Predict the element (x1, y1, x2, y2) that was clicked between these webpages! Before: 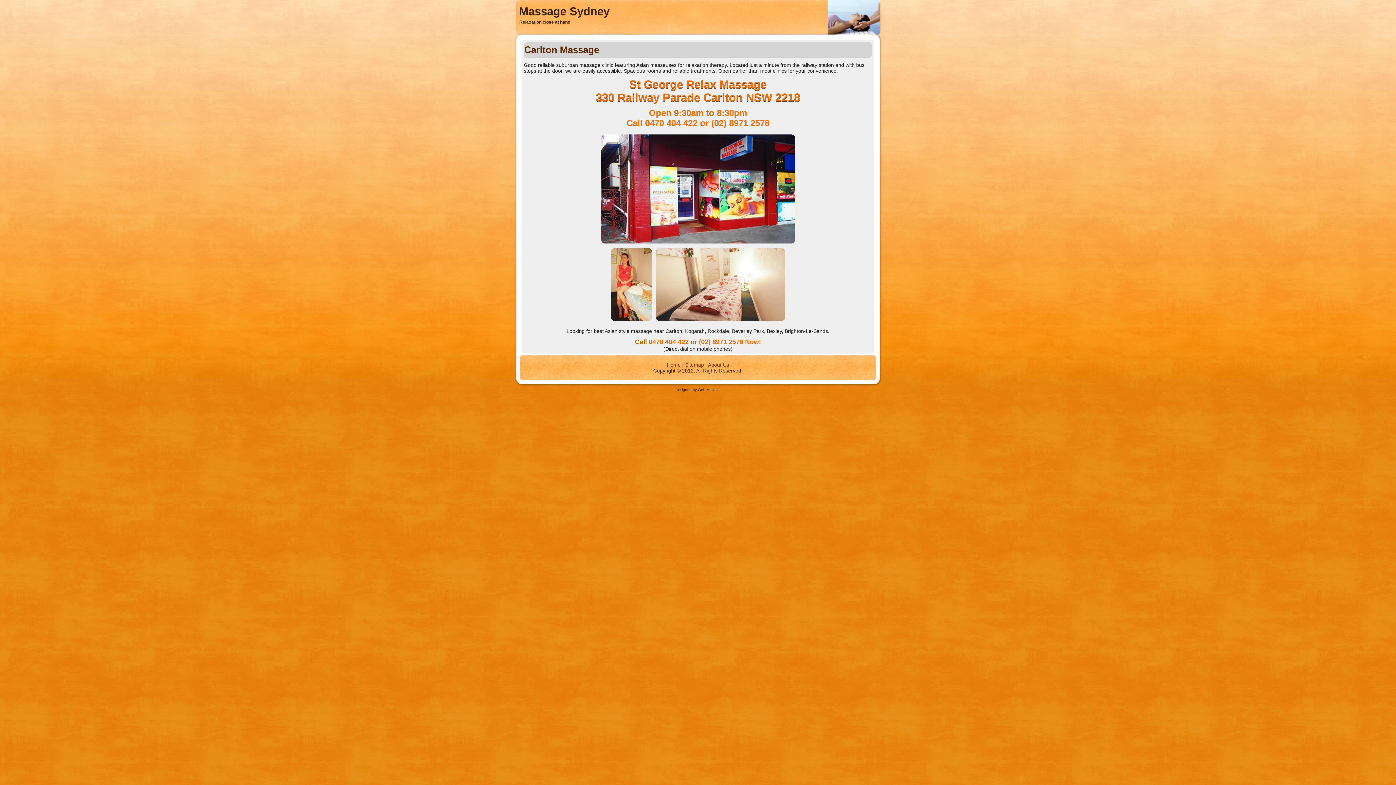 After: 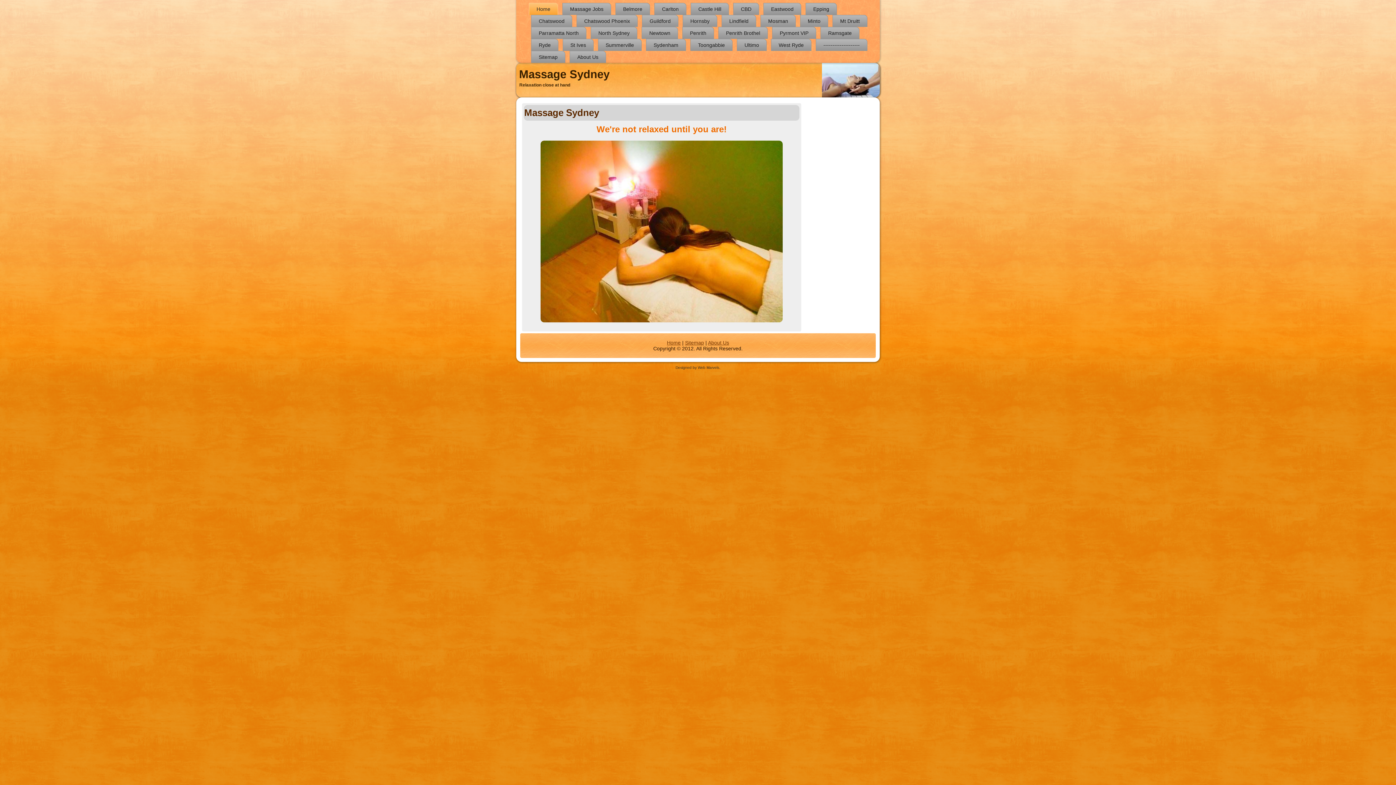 Action: bbox: (519, 5, 609, 17) label: Massage Sydney